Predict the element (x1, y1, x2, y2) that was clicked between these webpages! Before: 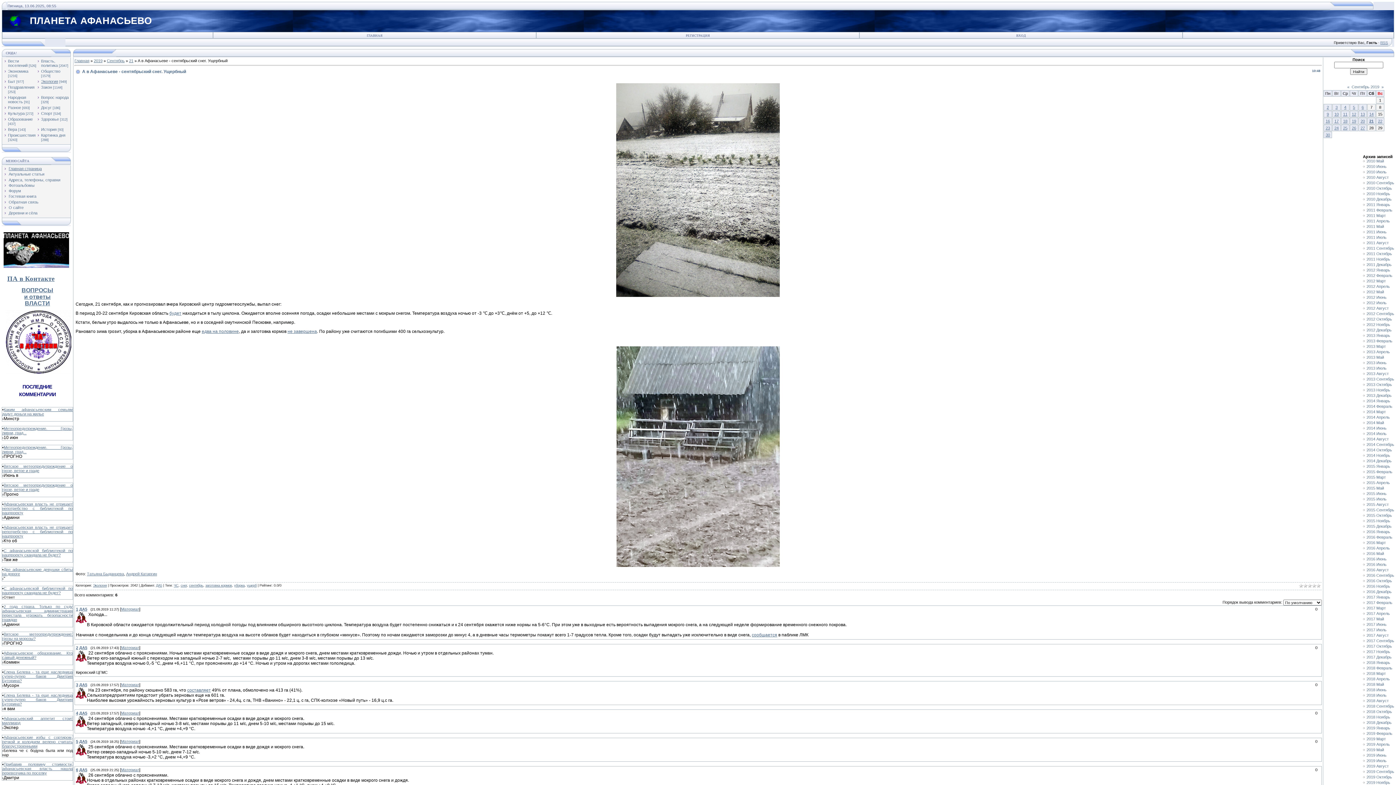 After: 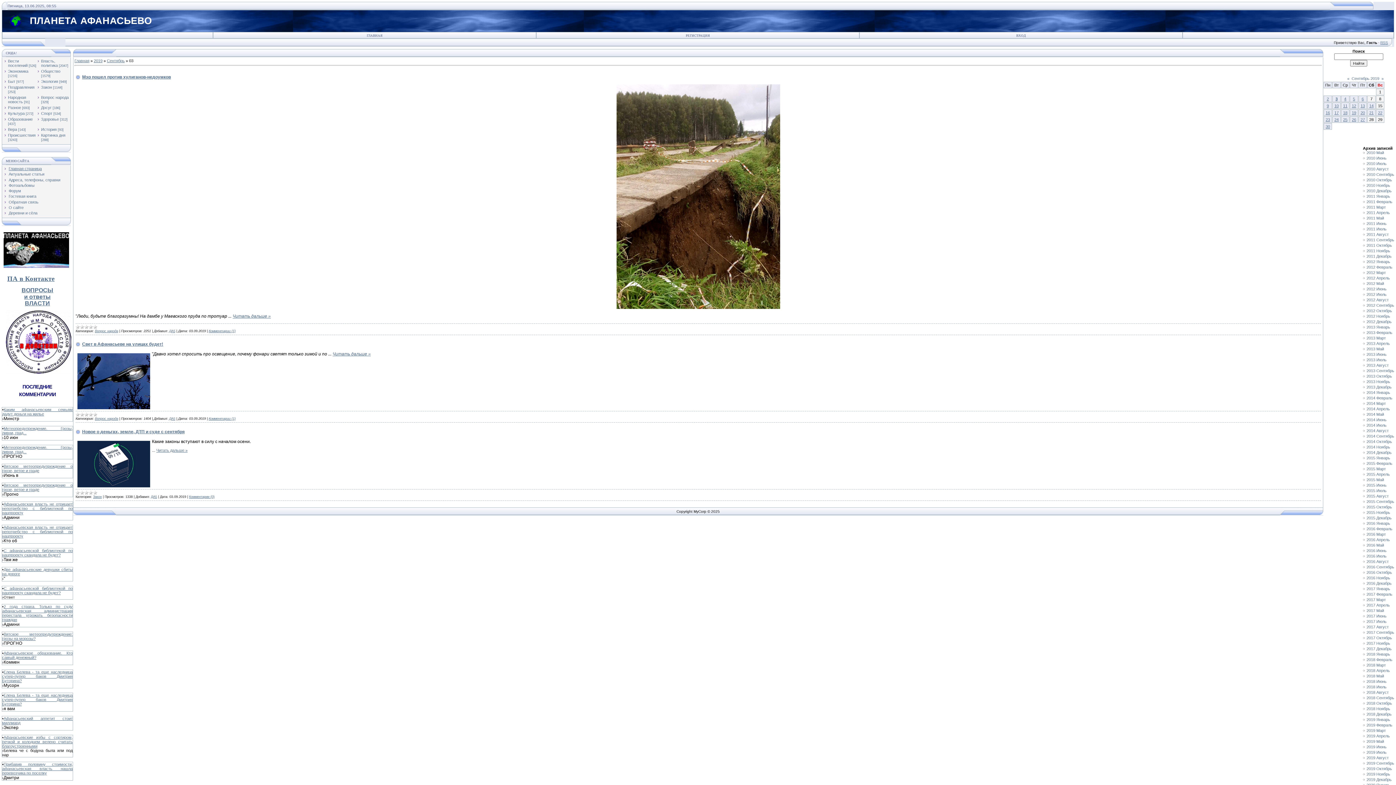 Action: label: 3 bbox: (1335, 105, 1338, 109)